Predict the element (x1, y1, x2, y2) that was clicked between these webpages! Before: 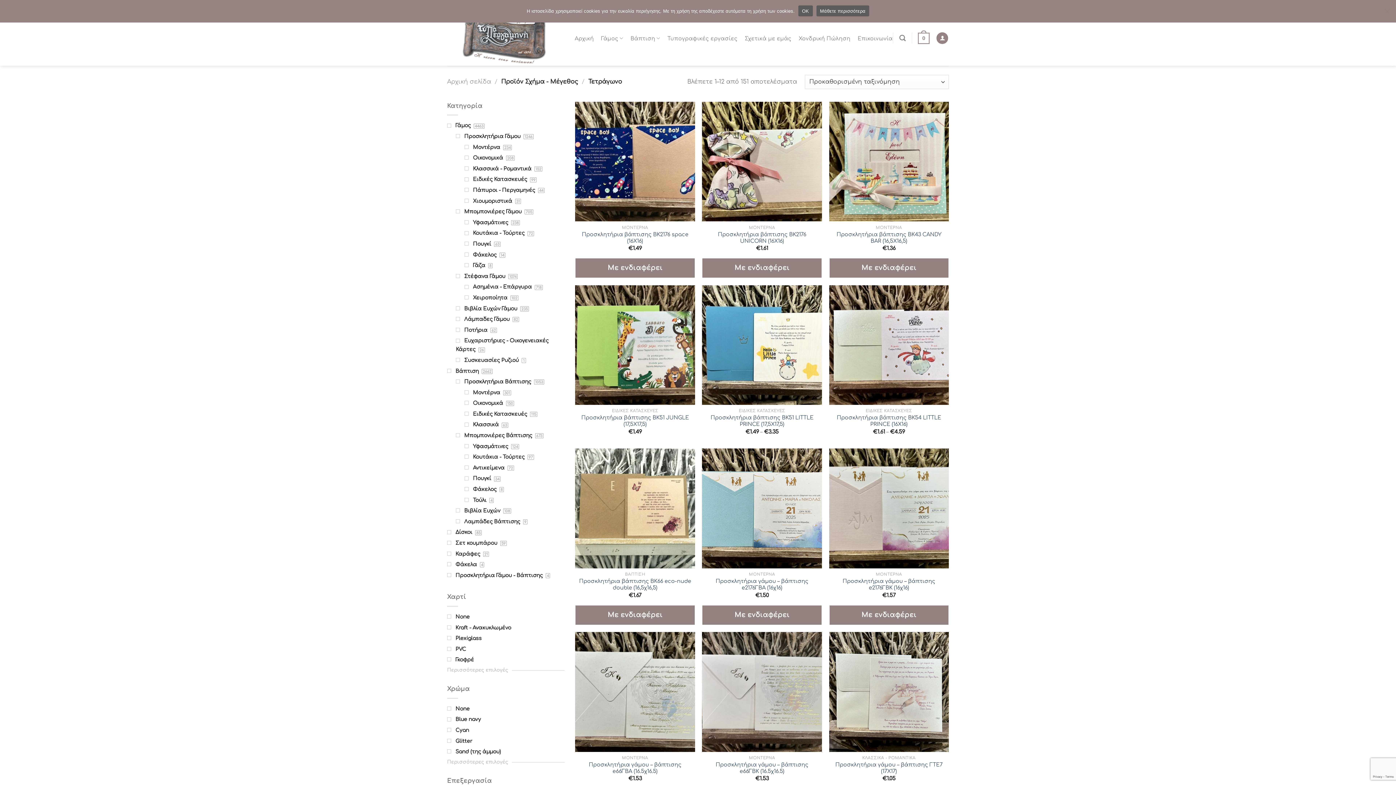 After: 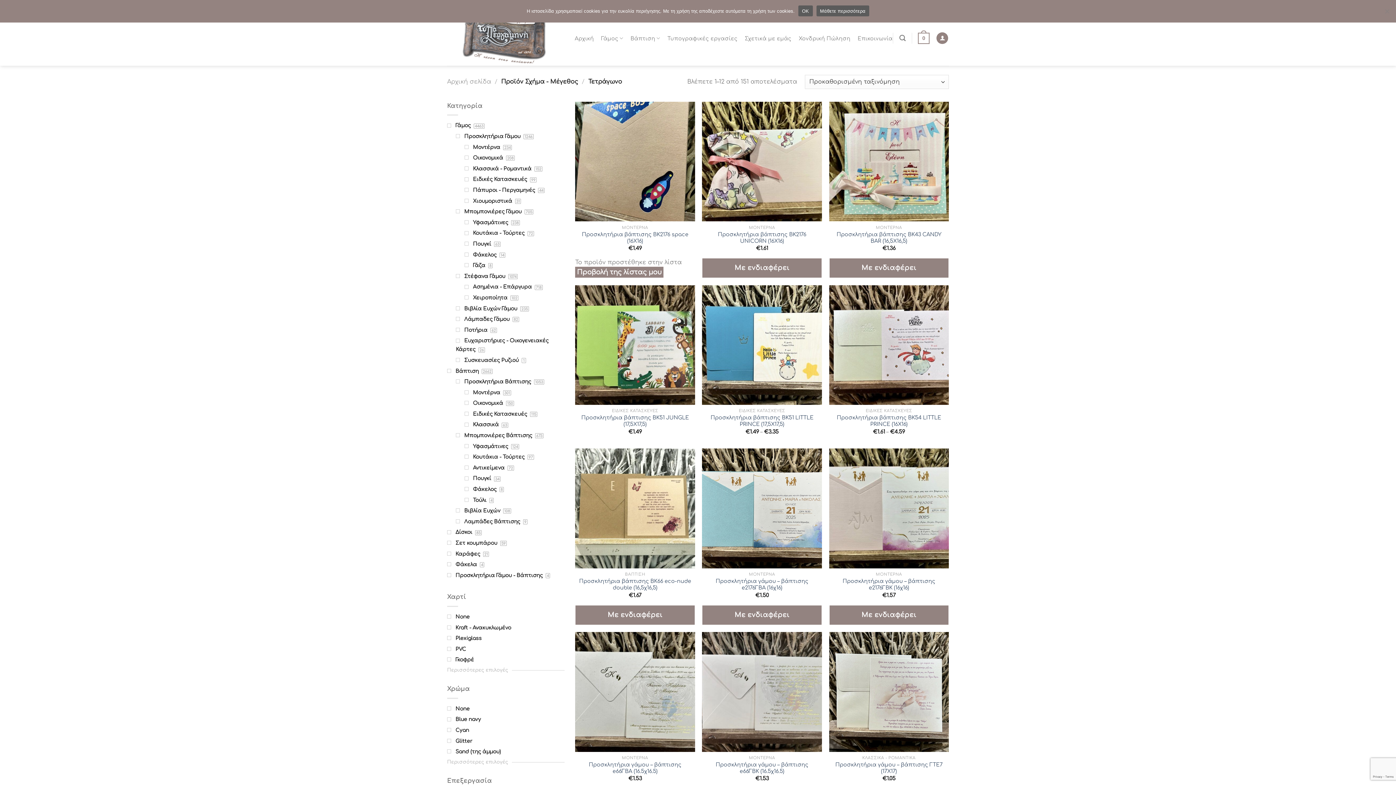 Action: bbox: (575, 258, 695, 278) label: Με ενδιαφέρει